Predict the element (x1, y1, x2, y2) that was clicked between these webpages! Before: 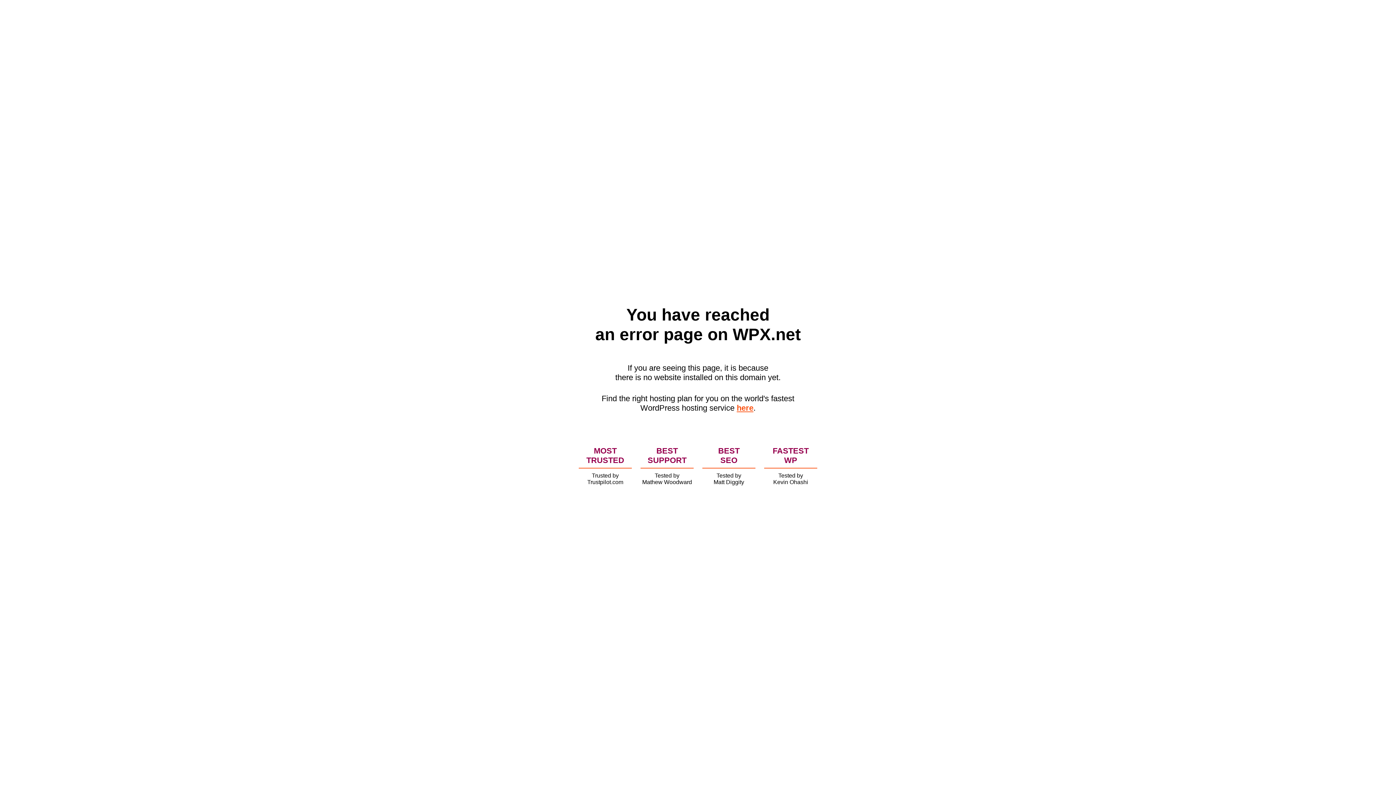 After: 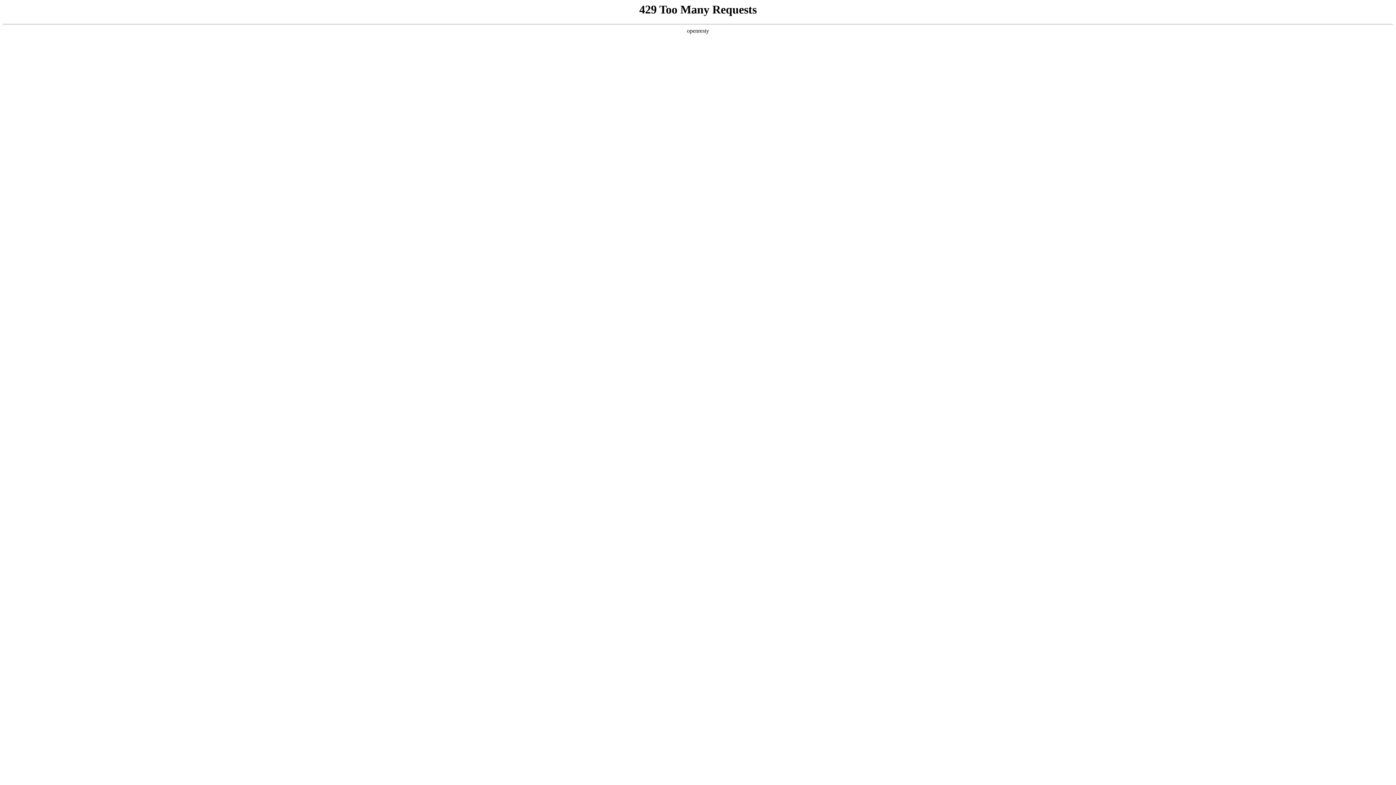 Action: bbox: (736, 403, 753, 412) label: here